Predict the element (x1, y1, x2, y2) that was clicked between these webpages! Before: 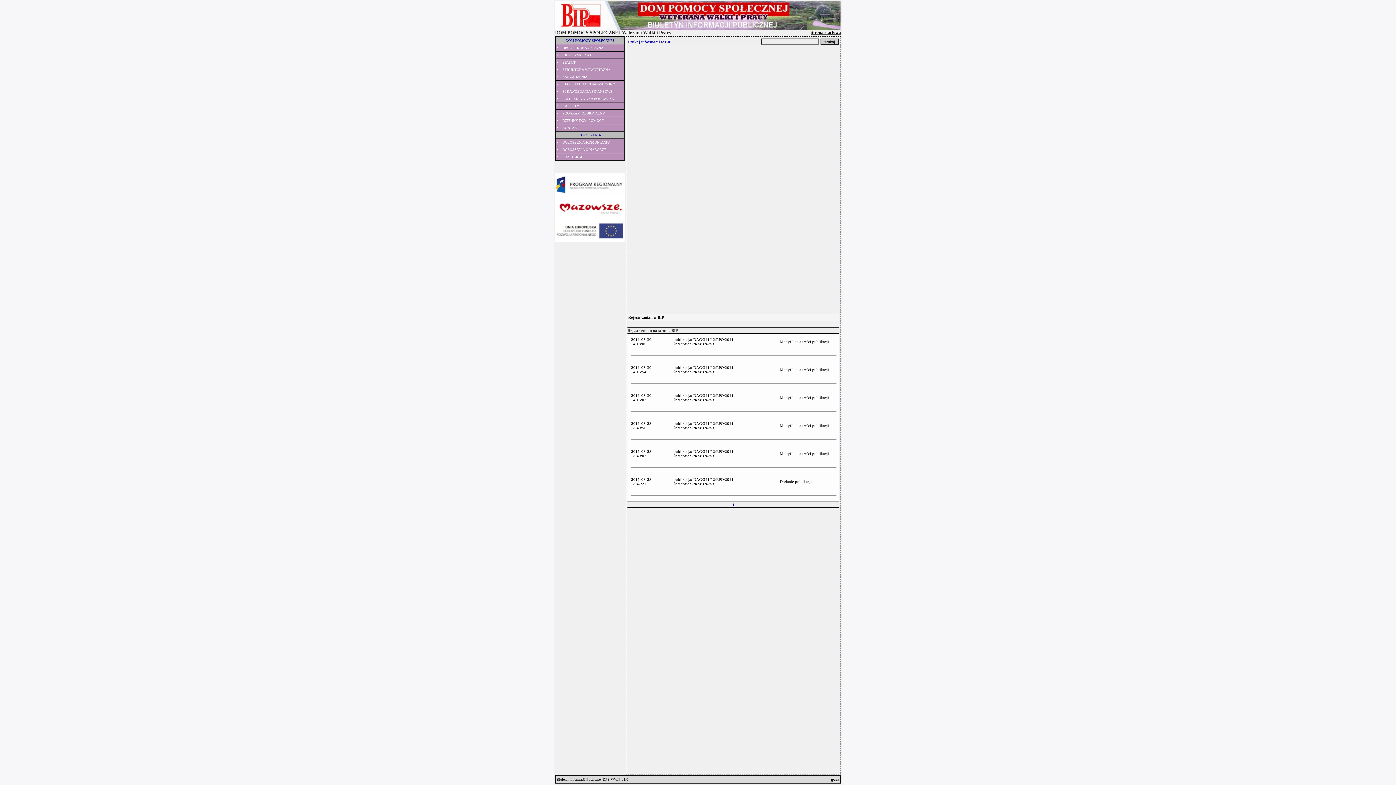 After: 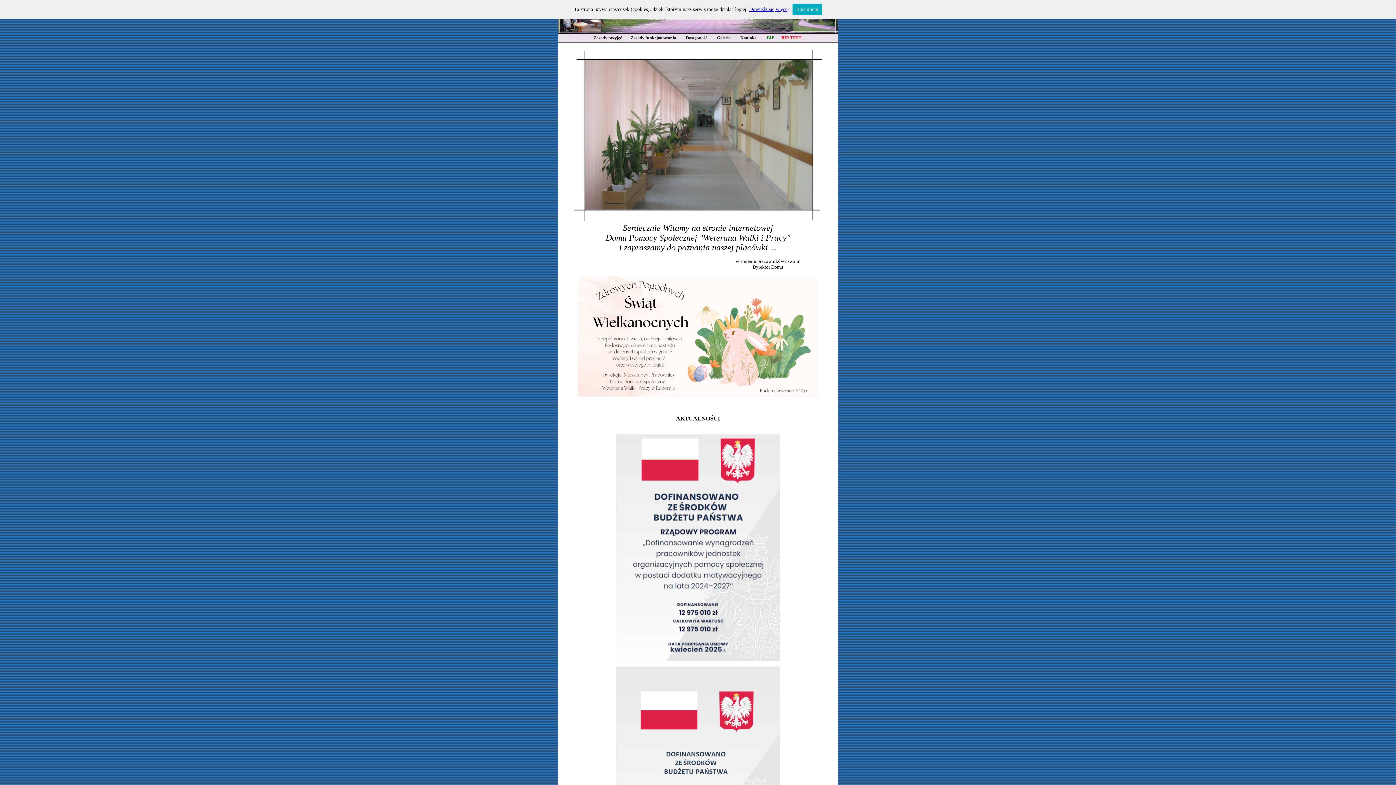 Action: bbox: (562, 45, 603, 49) label: DPS - STRONA GŁÓWNA